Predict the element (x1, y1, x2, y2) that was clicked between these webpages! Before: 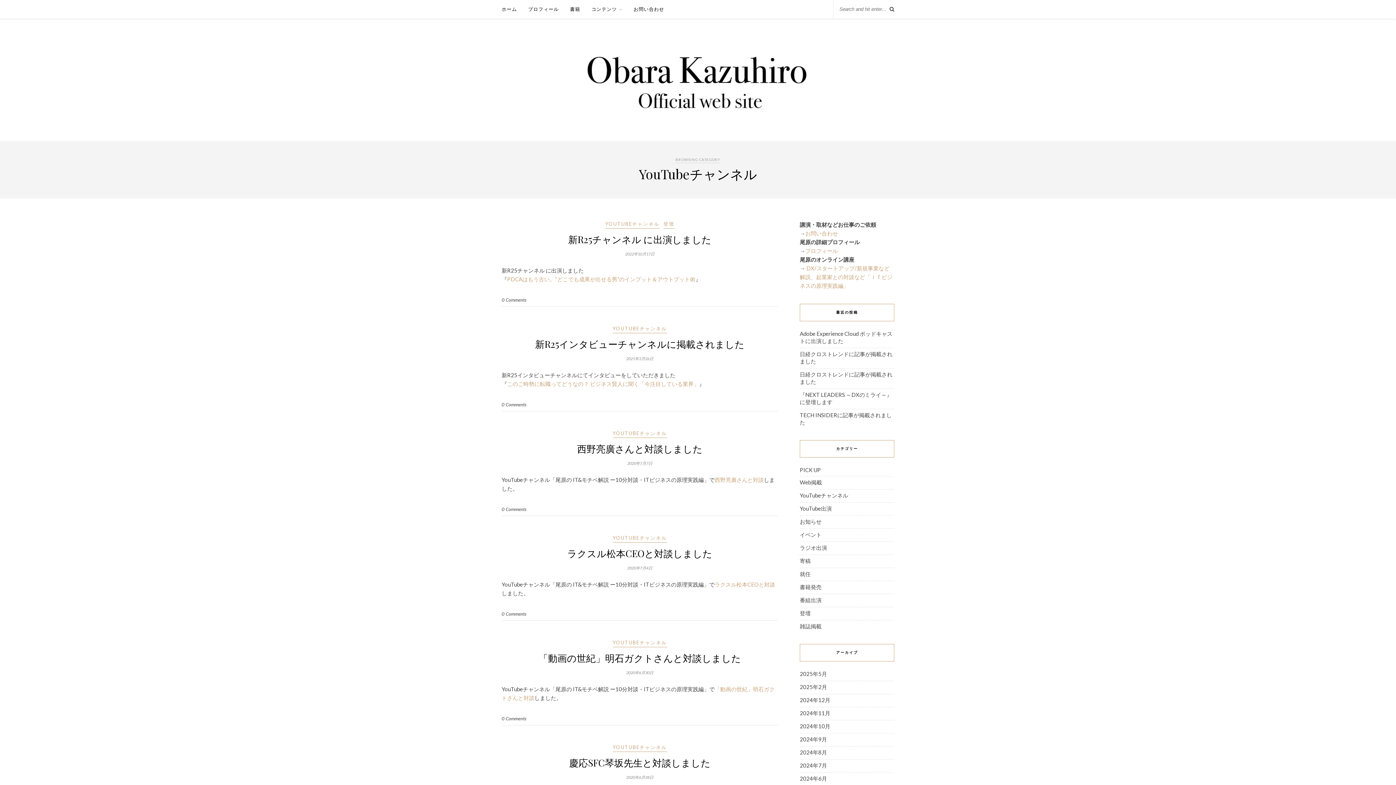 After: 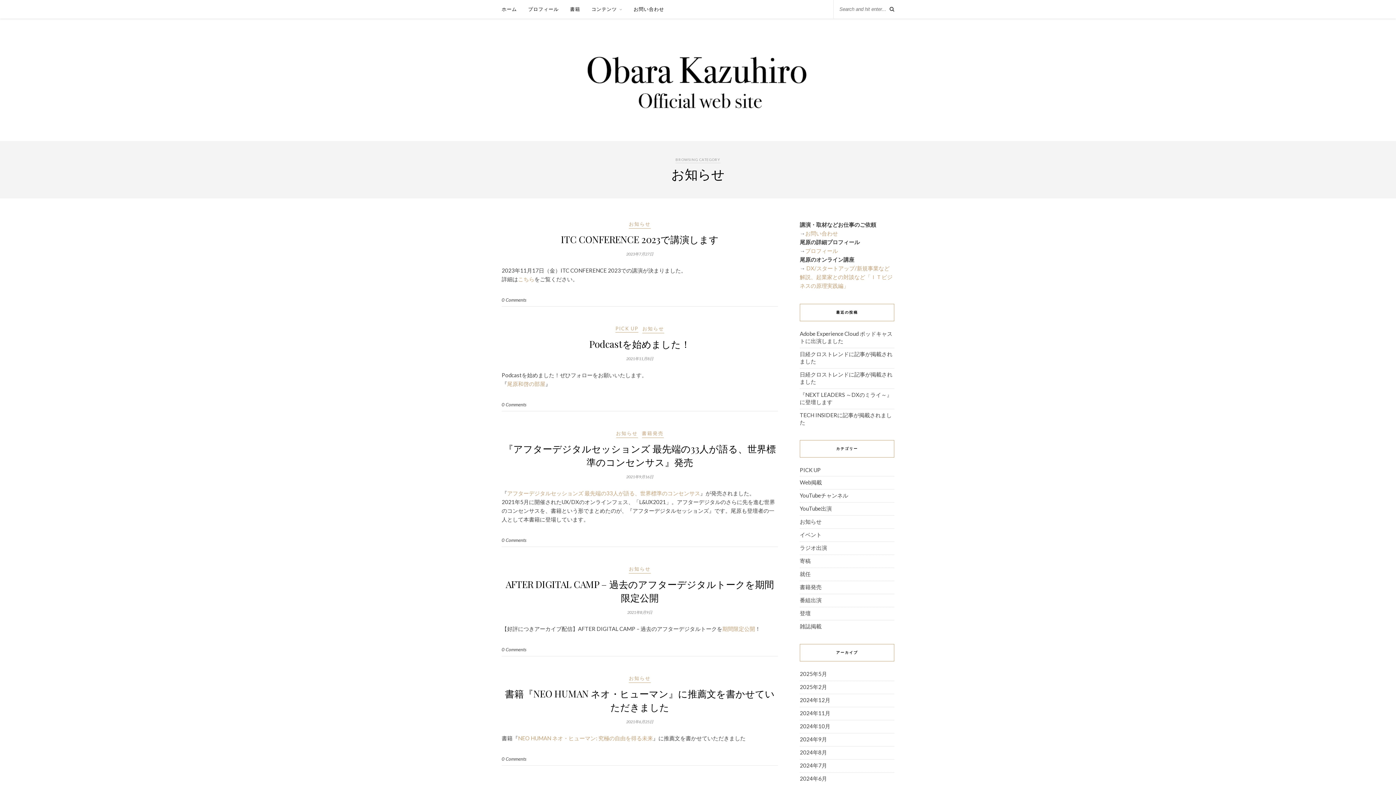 Action: label: お知らせ bbox: (800, 518, 821, 525)